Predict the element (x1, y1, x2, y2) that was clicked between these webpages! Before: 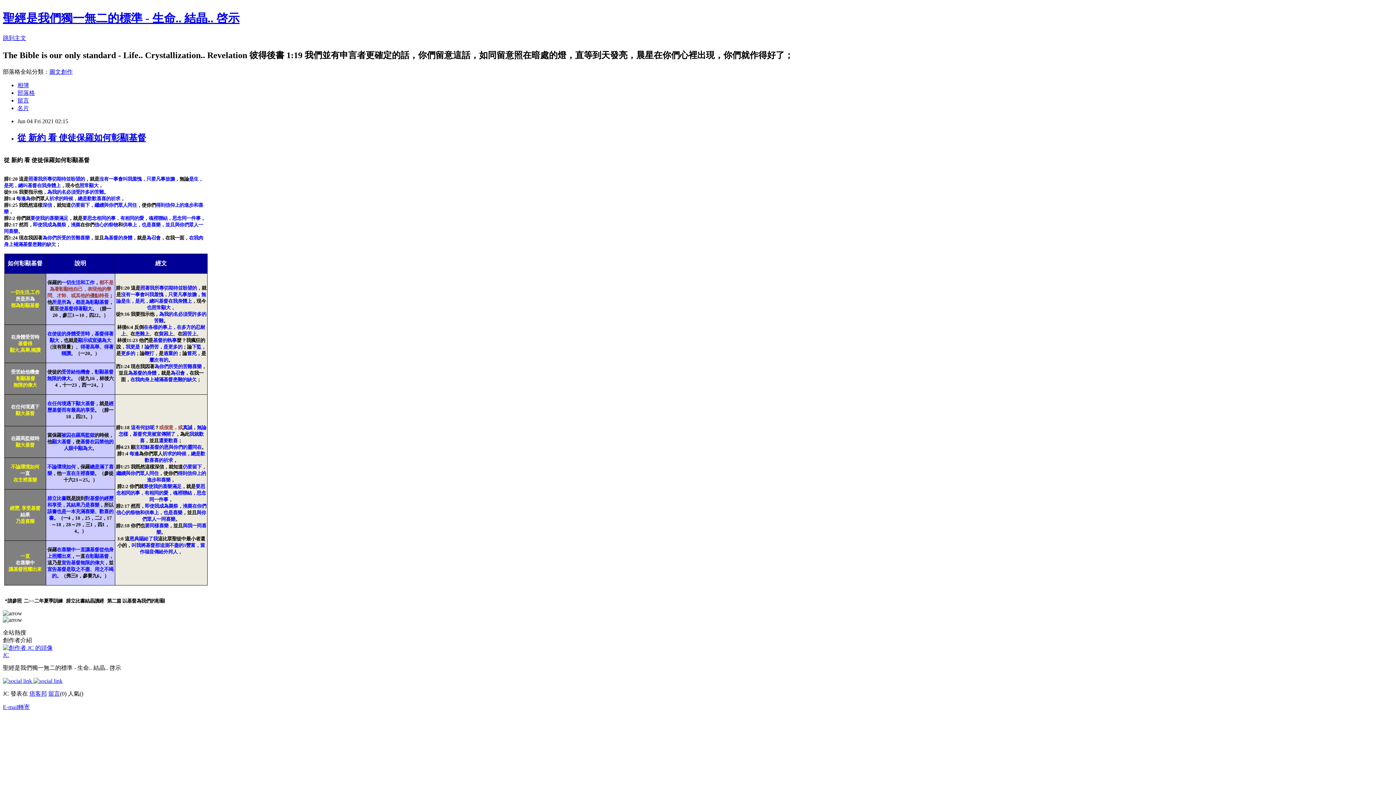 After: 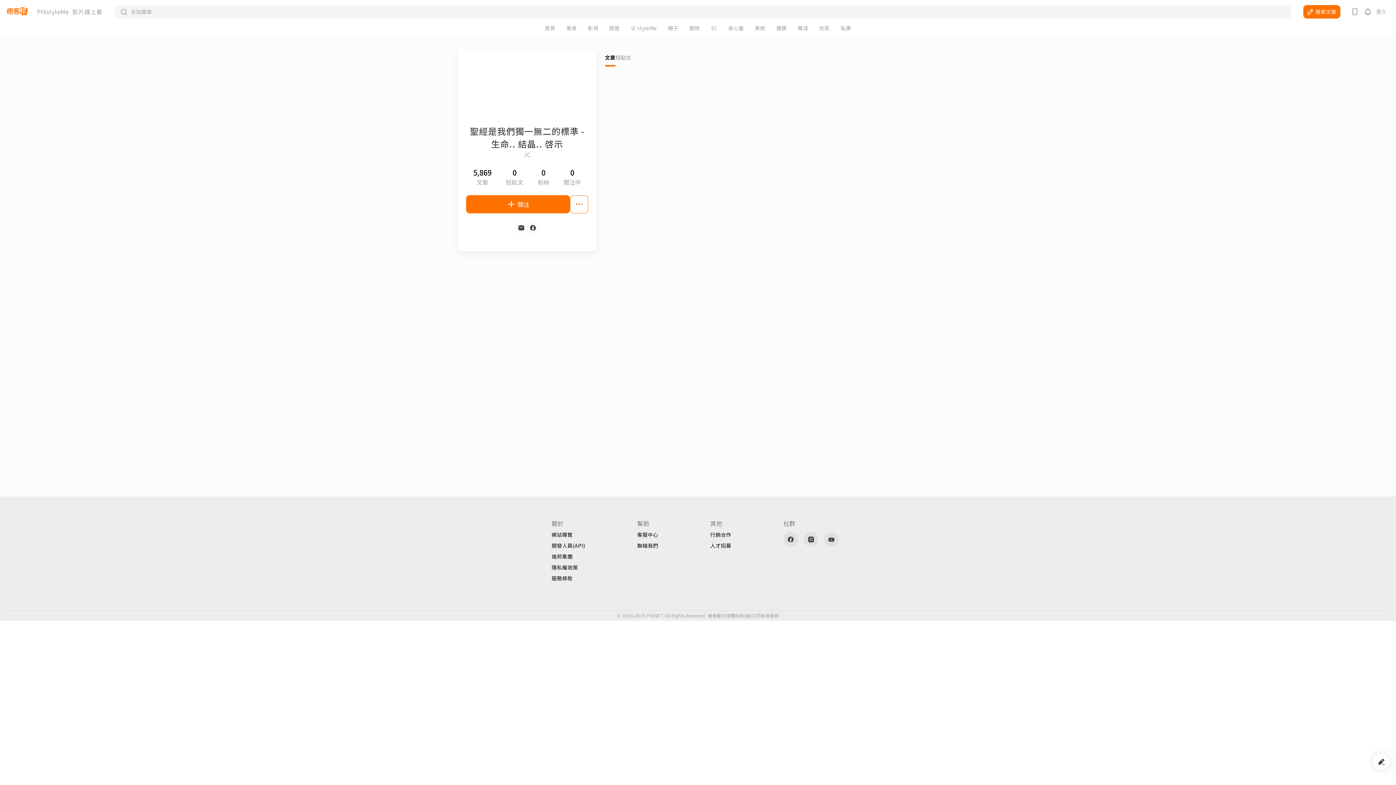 Action: bbox: (17, 104, 29, 111) label: 名片